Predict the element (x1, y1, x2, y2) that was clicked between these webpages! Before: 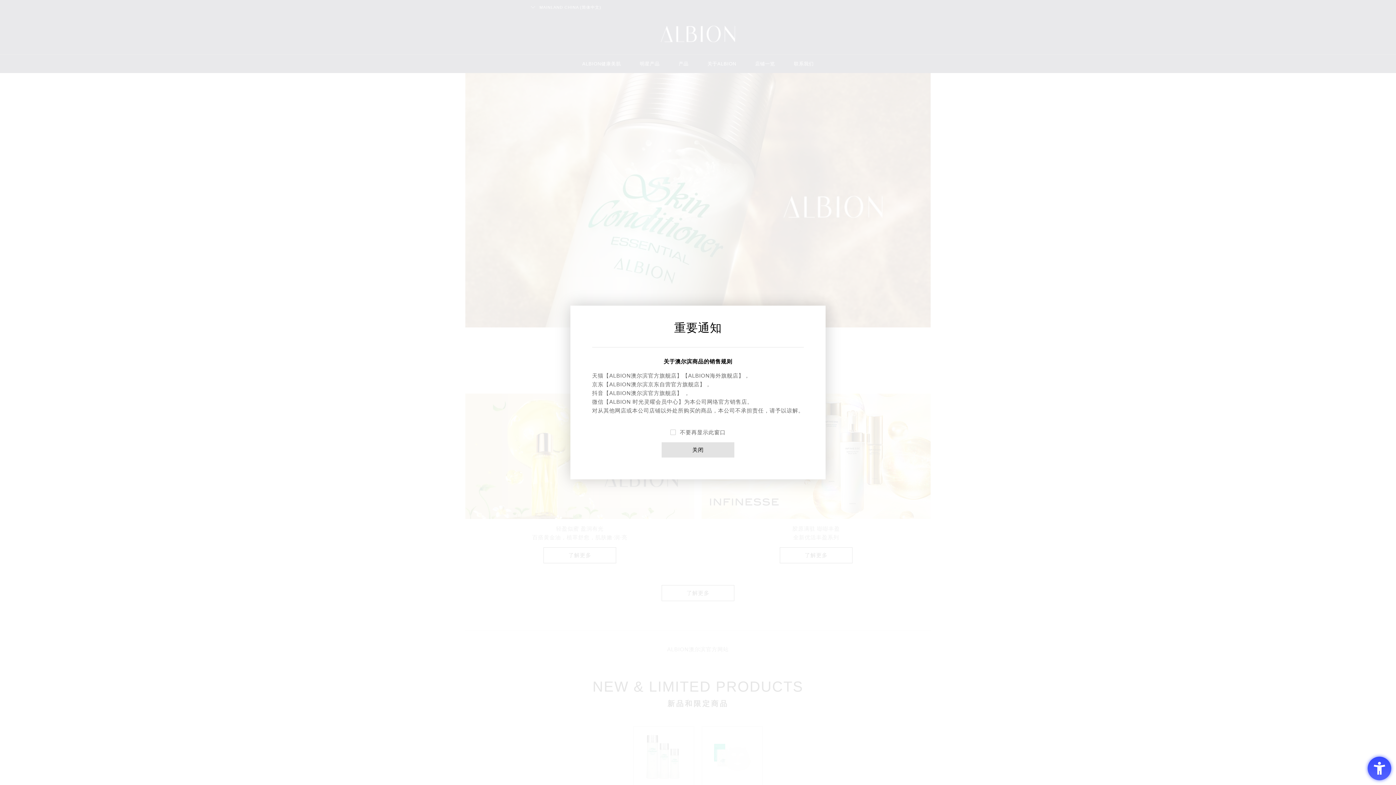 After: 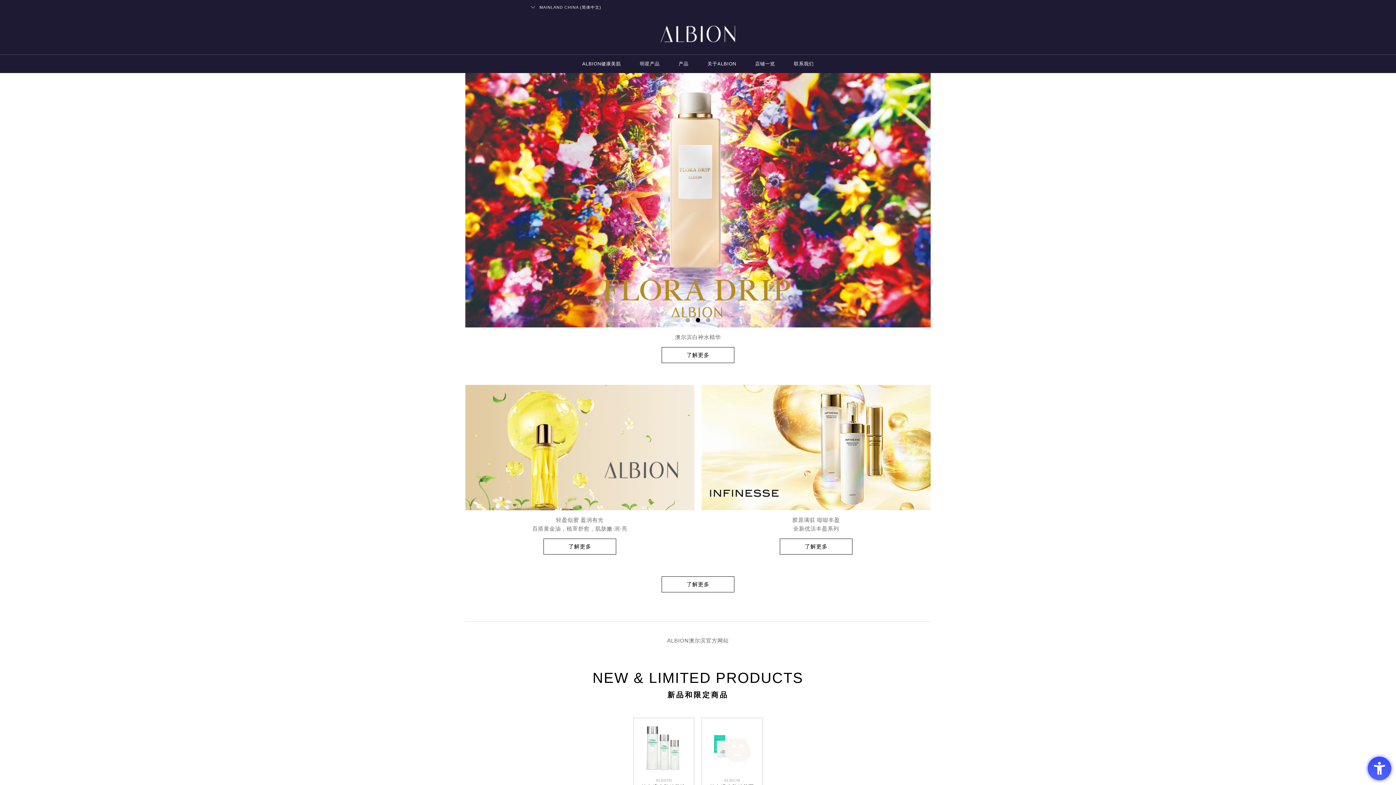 Action: bbox: (661, 442, 734, 457) label: 关闭